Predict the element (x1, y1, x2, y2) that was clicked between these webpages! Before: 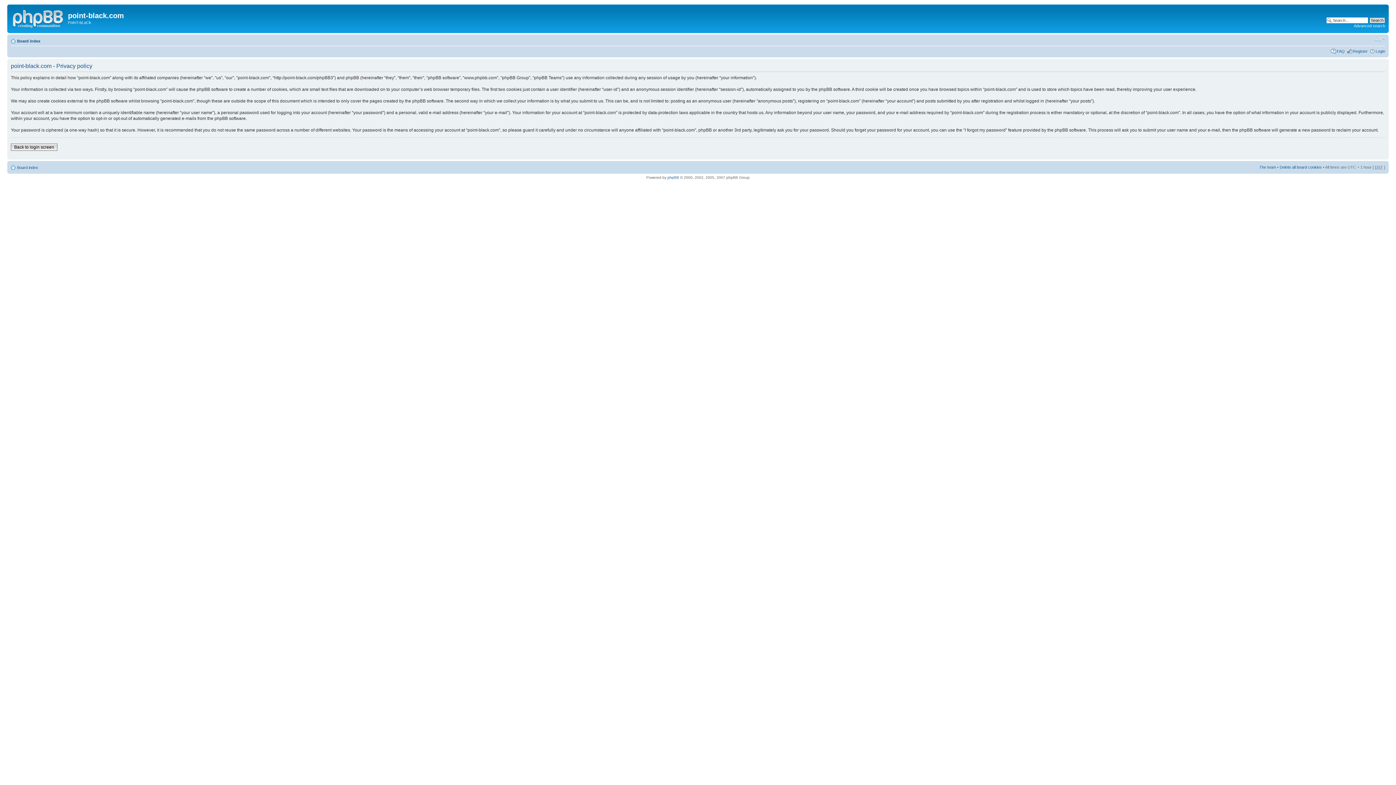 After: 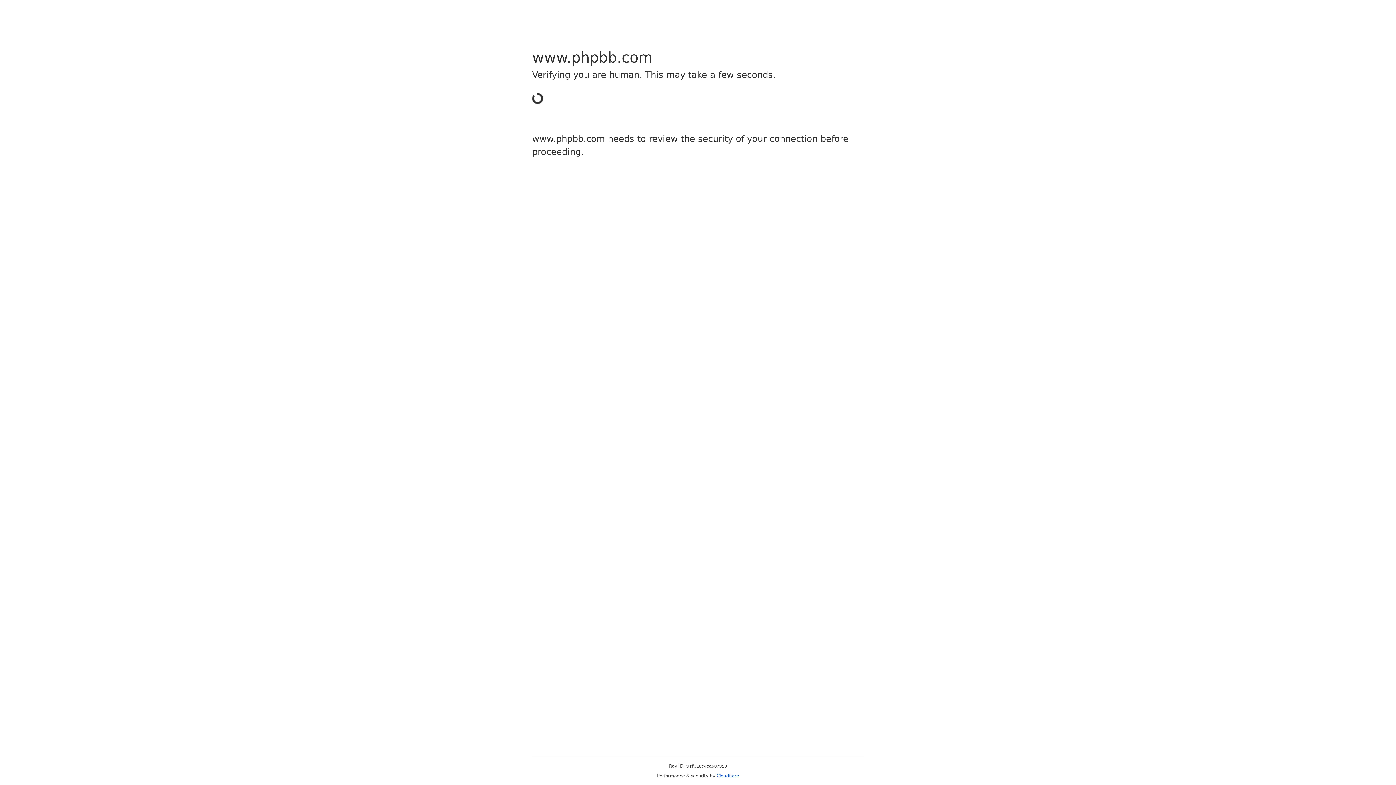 Action: label: phpBB bbox: (667, 175, 679, 179)